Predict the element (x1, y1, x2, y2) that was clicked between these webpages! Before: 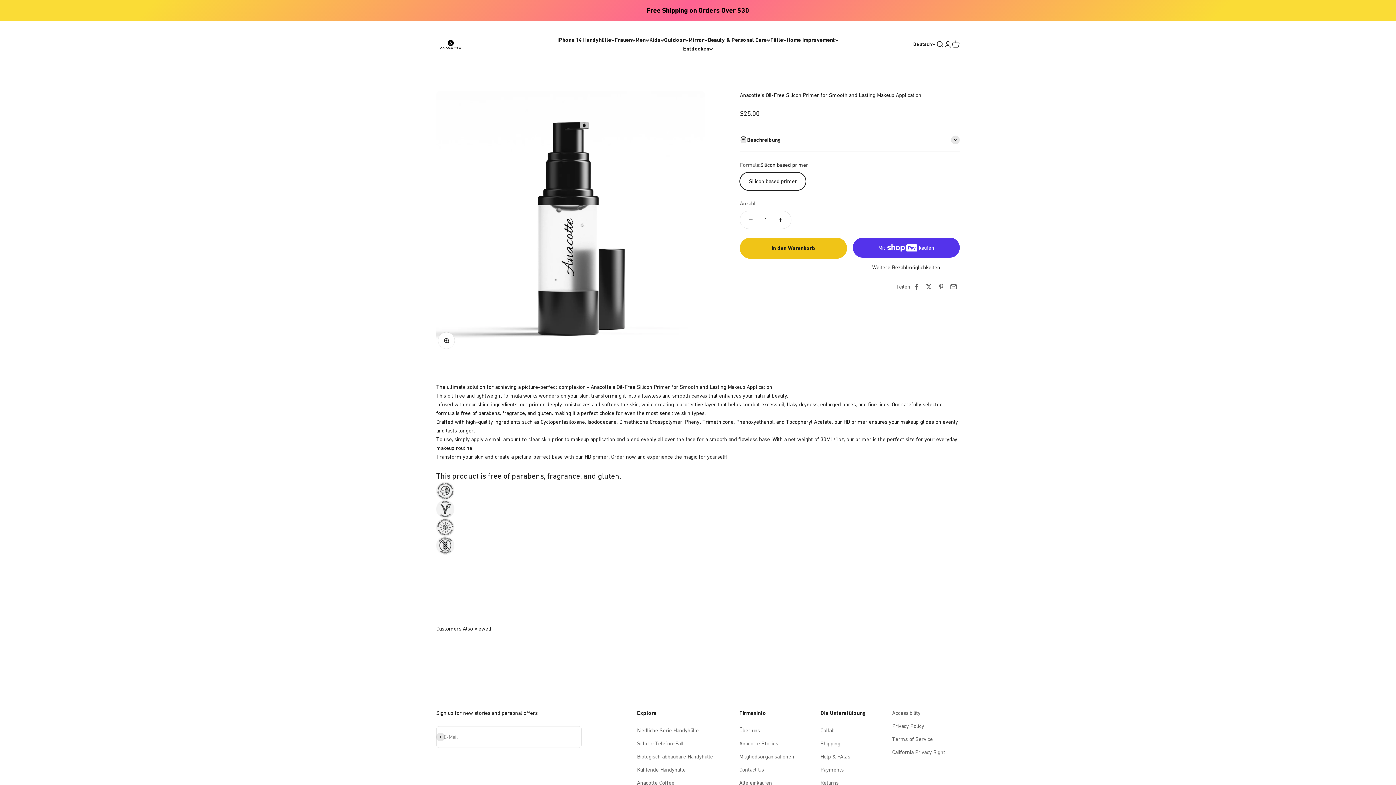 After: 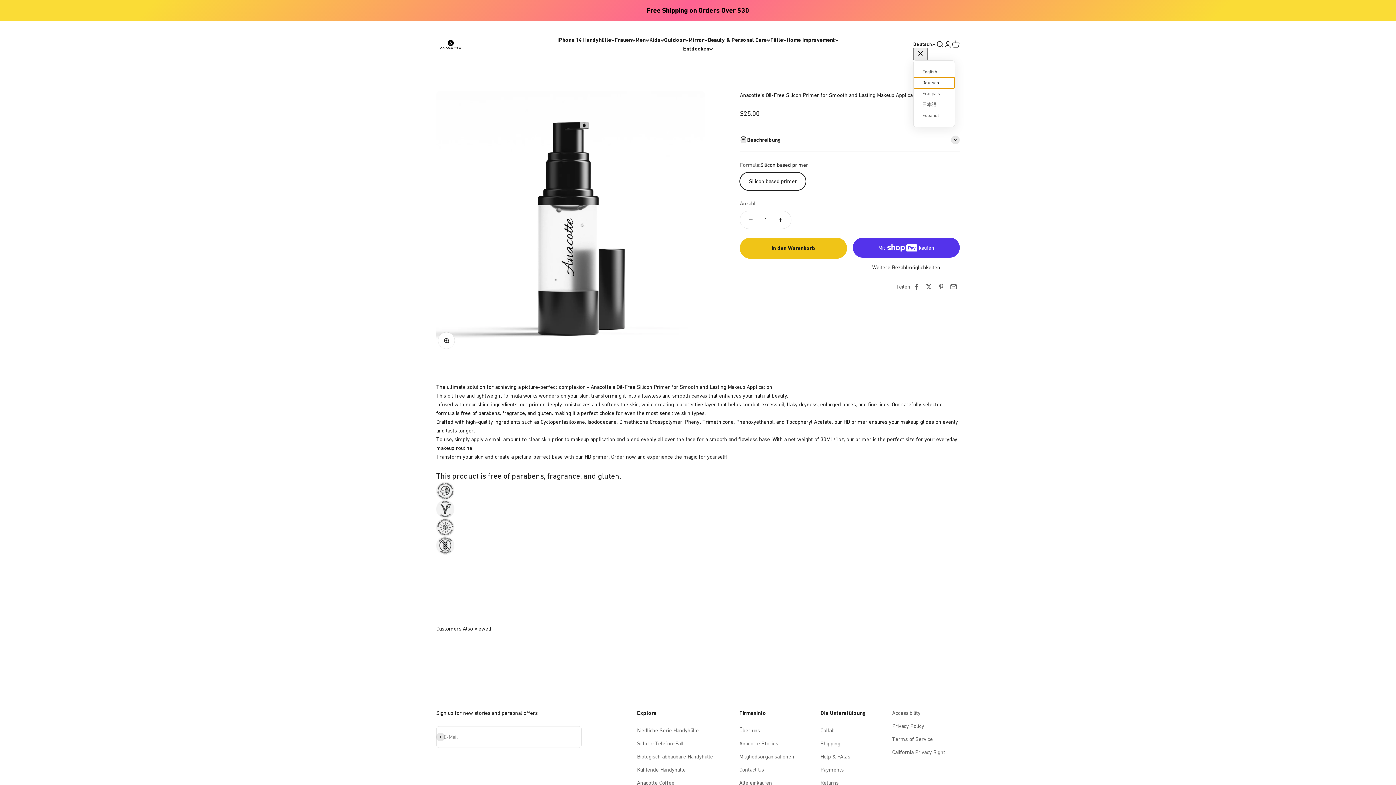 Action: label: Sprache ändern bbox: (913, 40, 936, 48)